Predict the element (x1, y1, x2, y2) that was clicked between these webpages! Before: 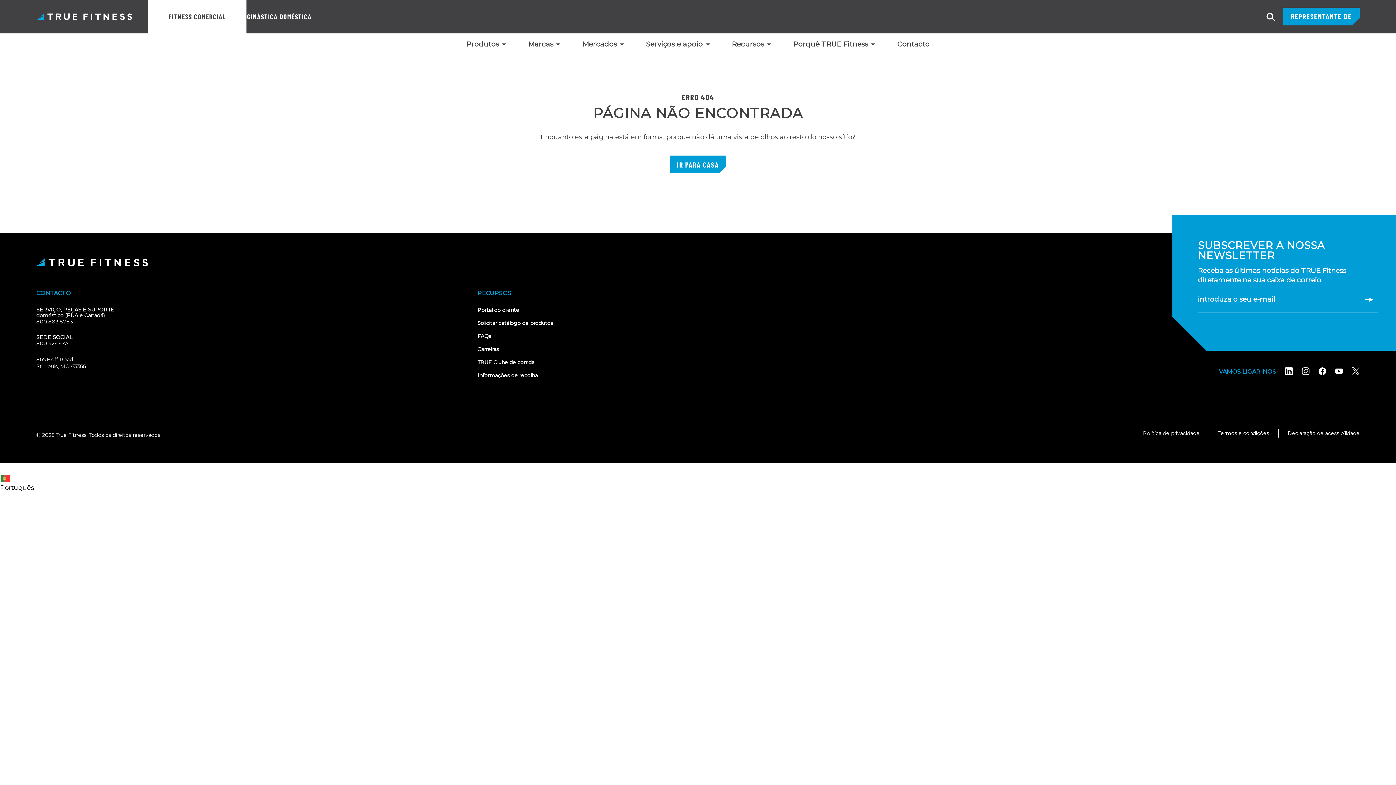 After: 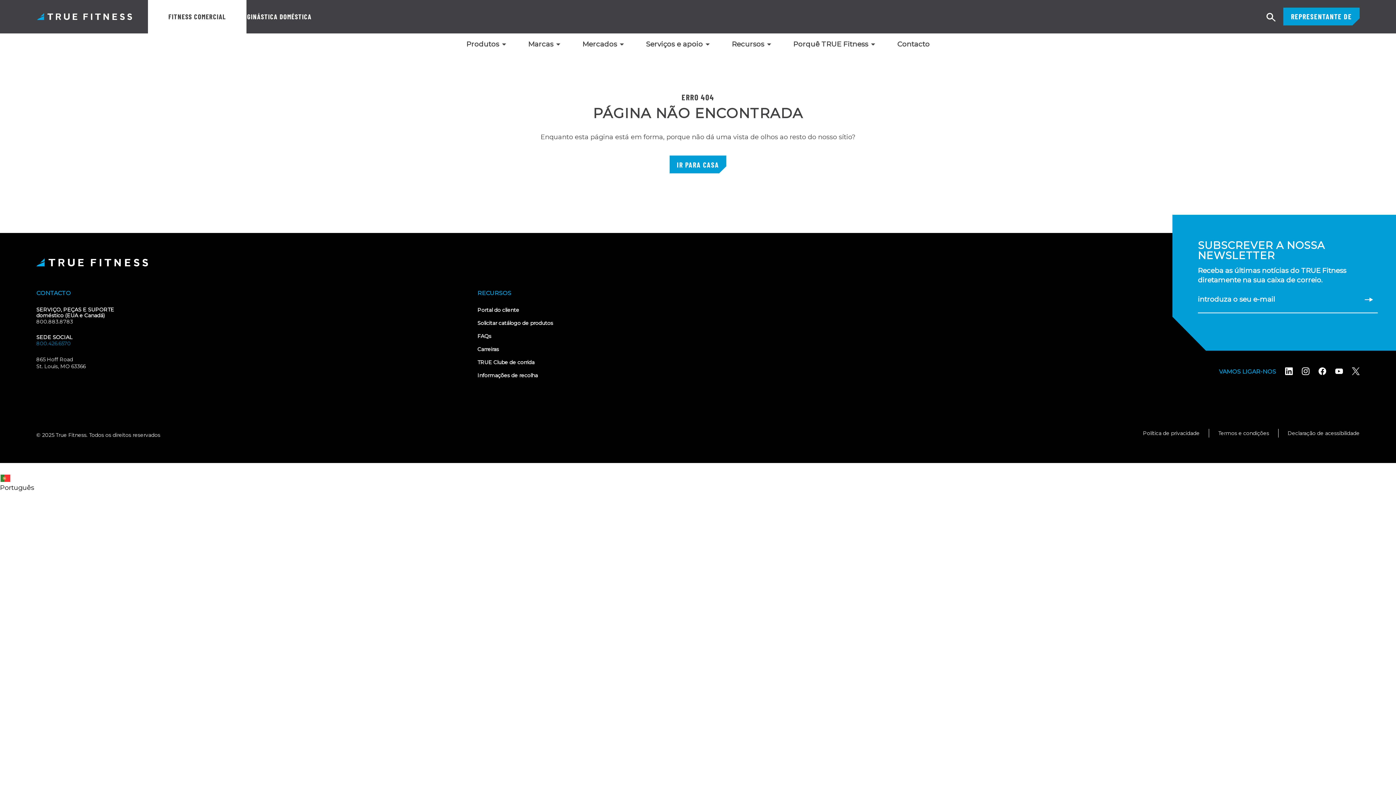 Action: label: 800.426.6570 bbox: (36, 340, 477, 347)